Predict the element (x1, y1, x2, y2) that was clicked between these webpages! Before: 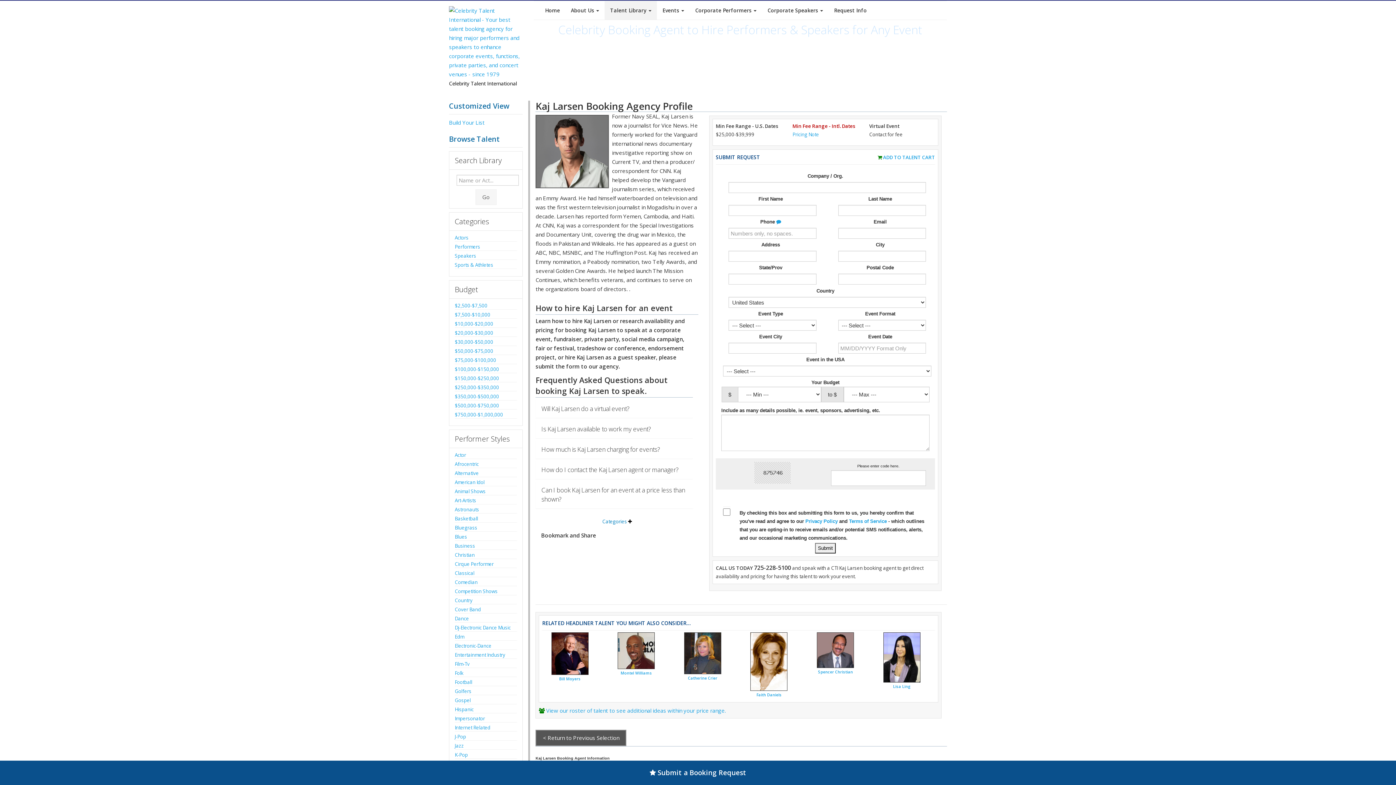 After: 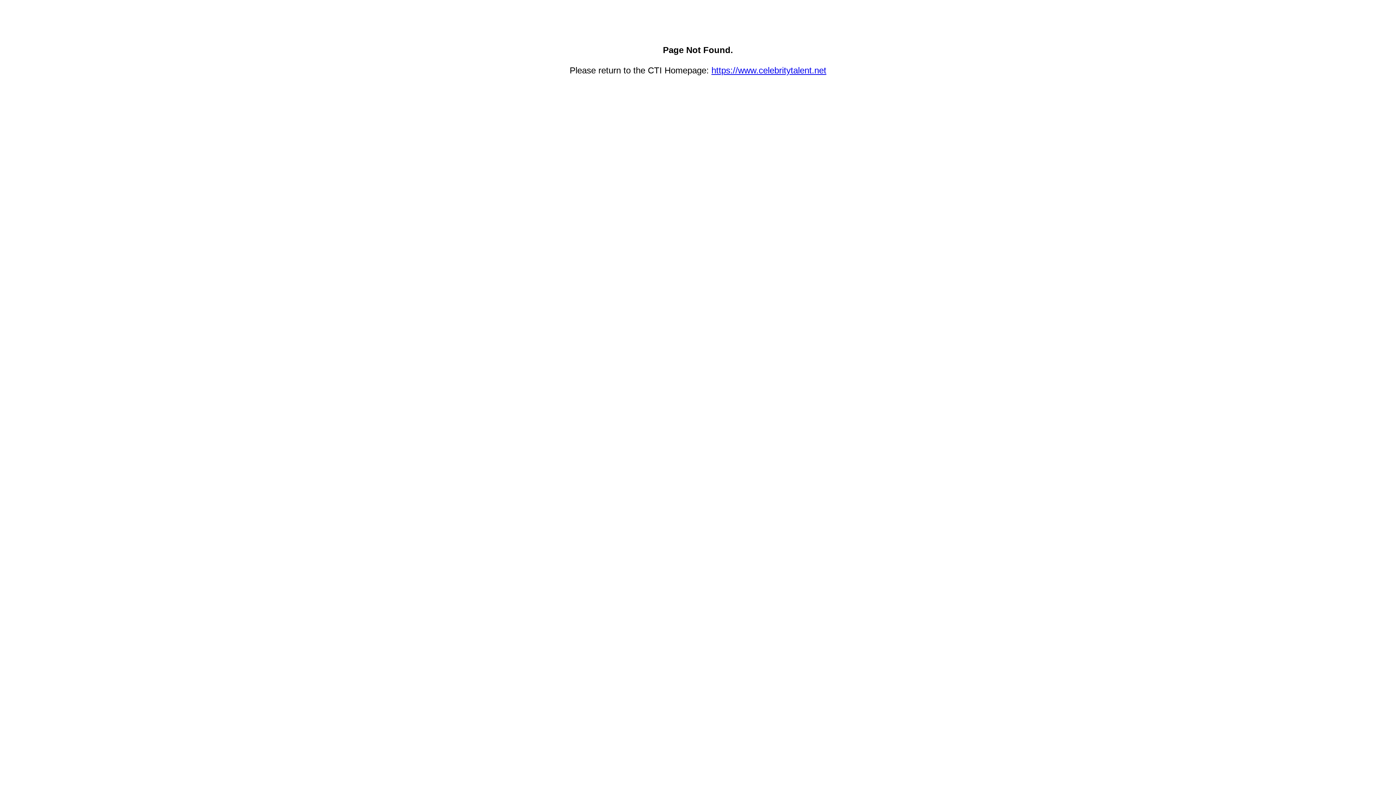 Action: label: Afrocentric bbox: (454, 462, 517, 466)